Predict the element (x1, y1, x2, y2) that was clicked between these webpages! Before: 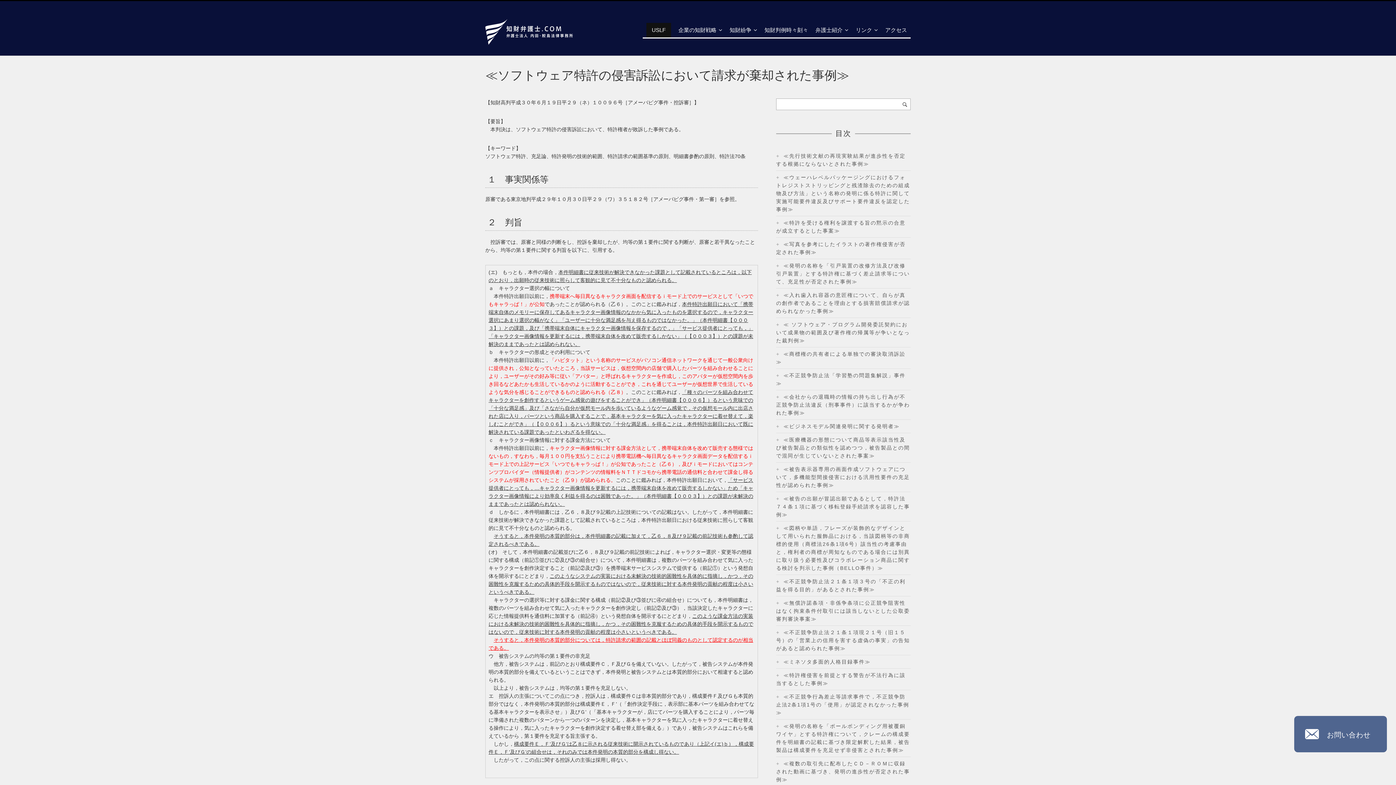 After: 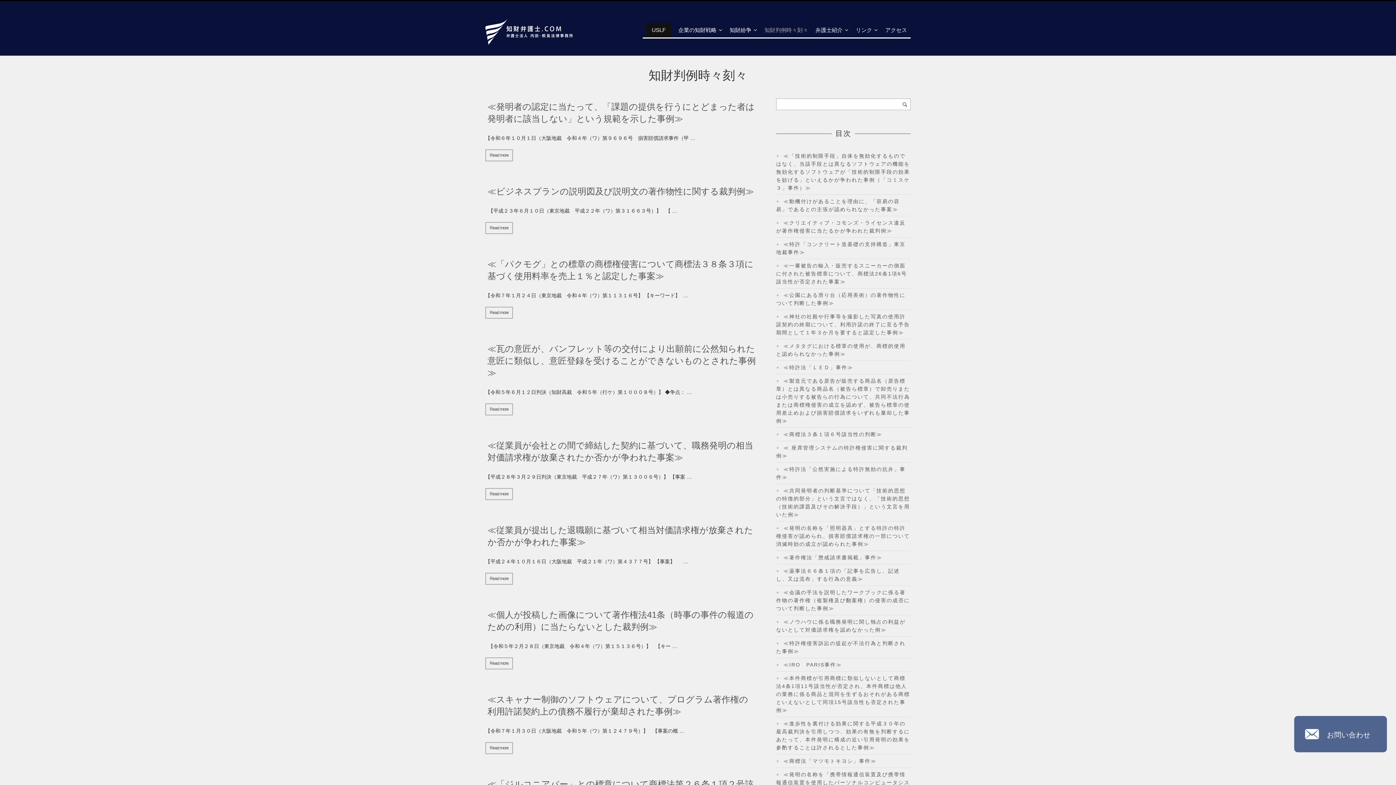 Action: bbox: (764, 22, 808, 37) label: 知財判例時々刻々